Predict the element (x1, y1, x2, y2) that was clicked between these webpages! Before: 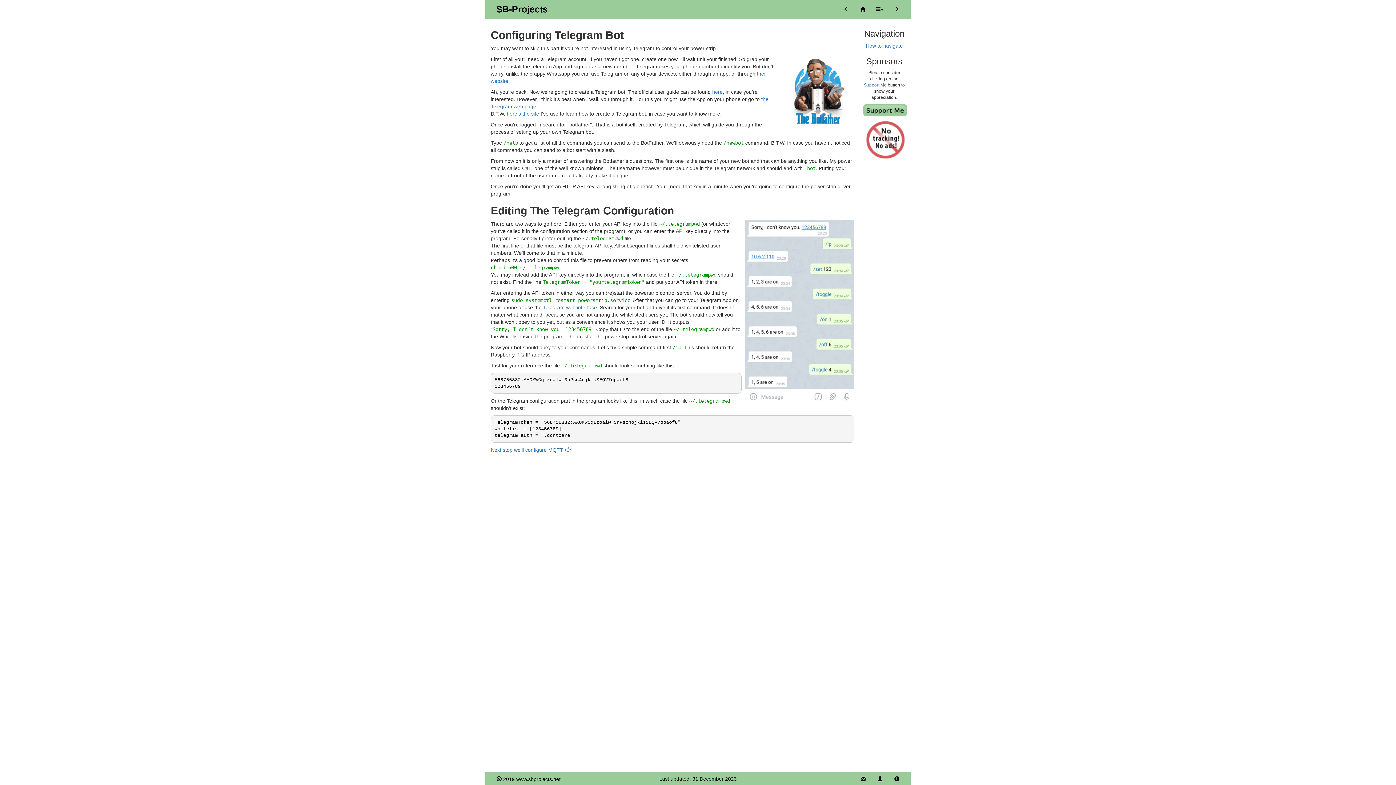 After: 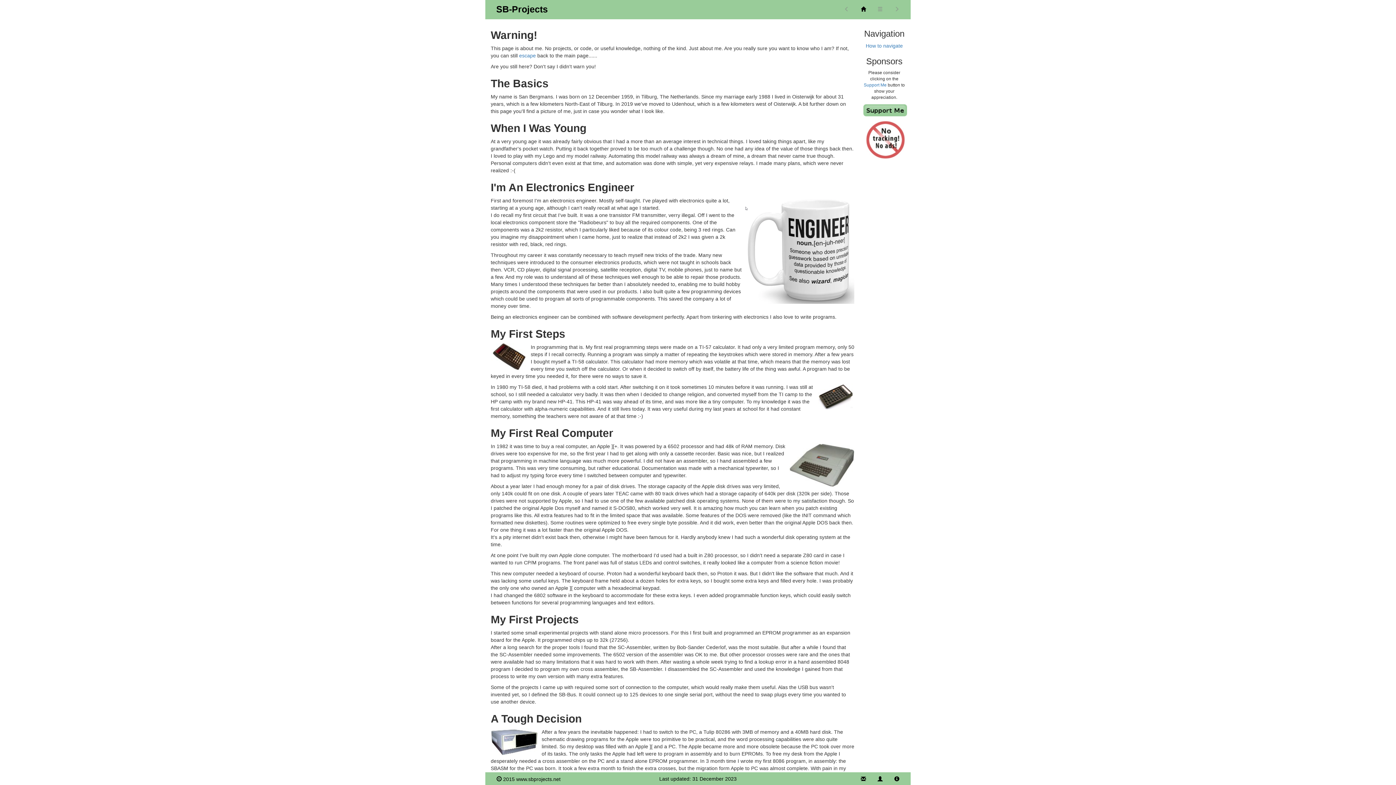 Action: bbox: (872, 773, 888, 783)